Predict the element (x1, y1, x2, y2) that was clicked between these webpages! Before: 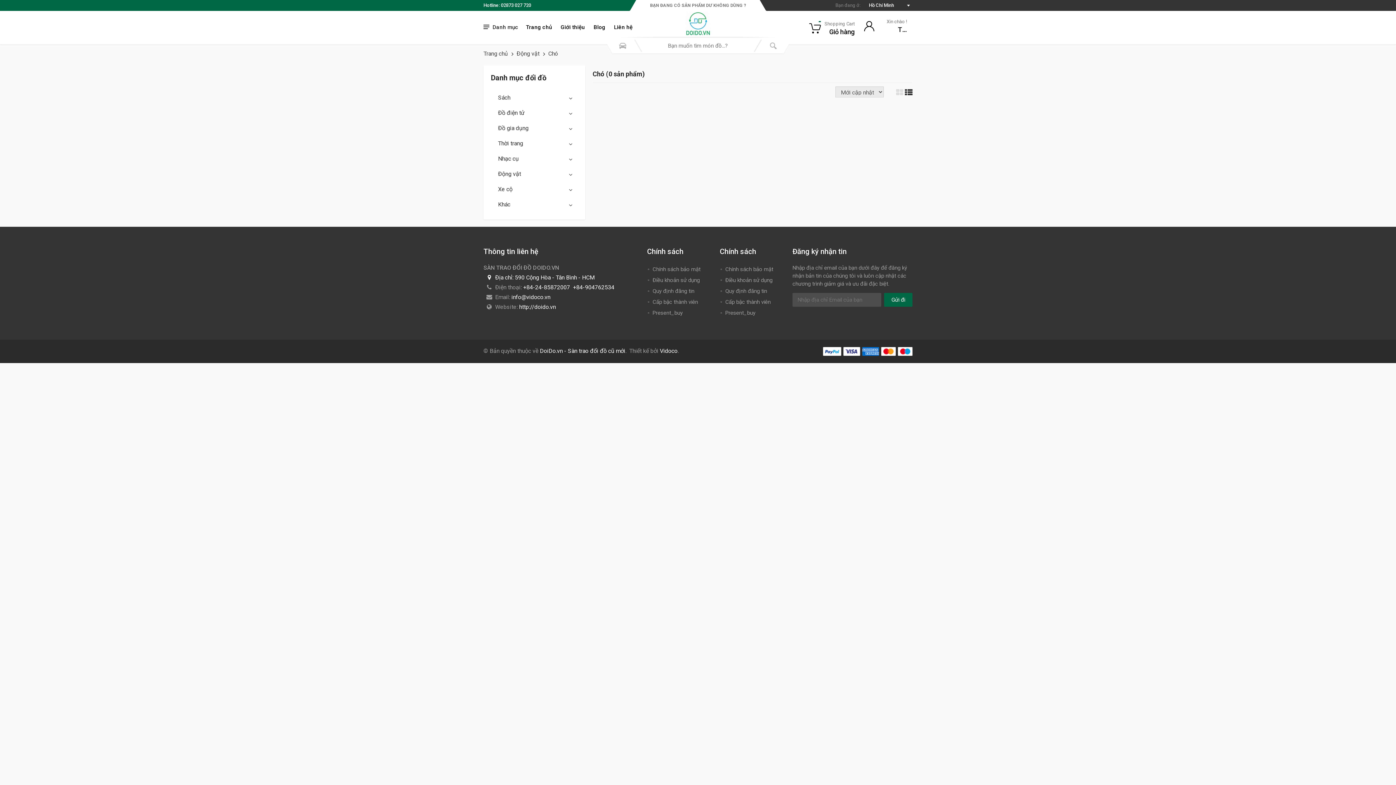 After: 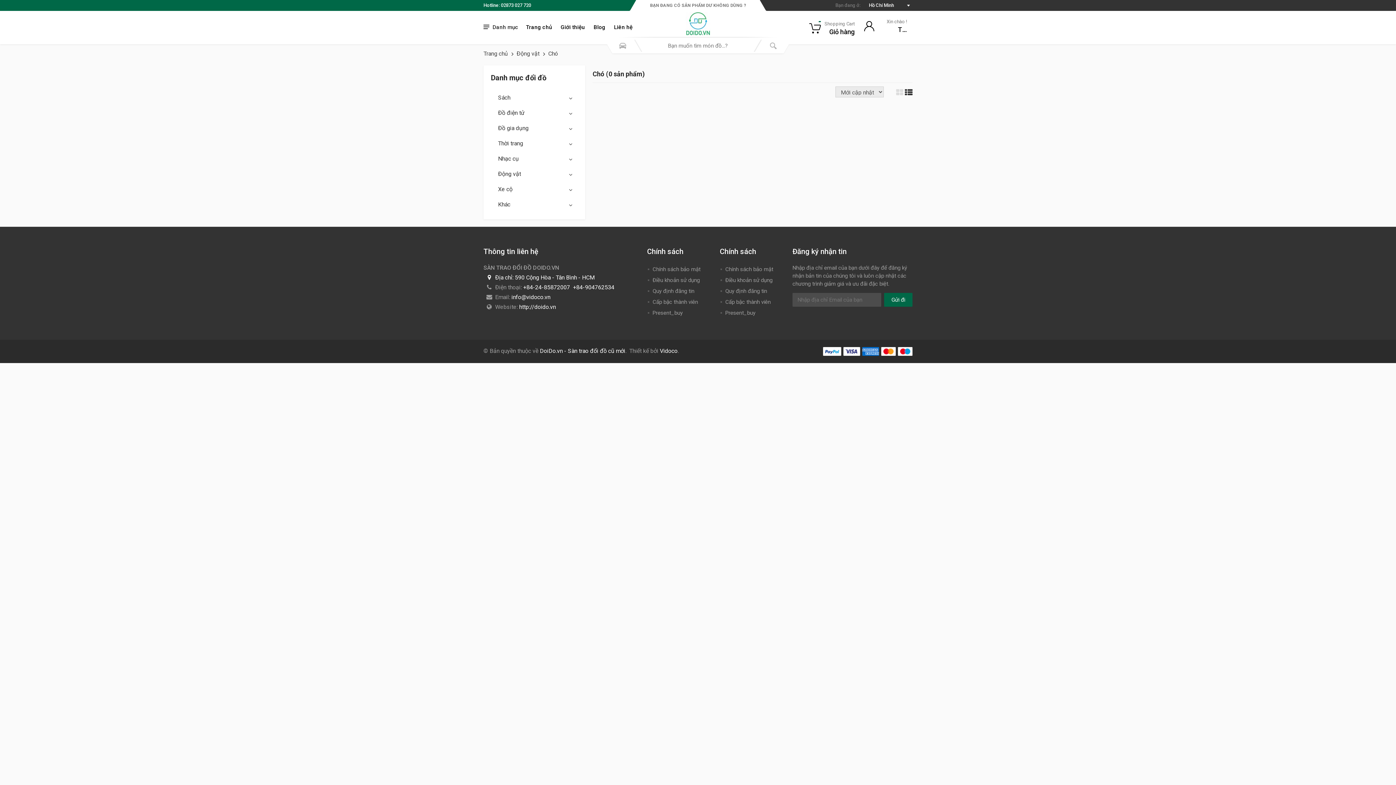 Action: label: info@vidoco.vn bbox: (511, 293, 550, 300)